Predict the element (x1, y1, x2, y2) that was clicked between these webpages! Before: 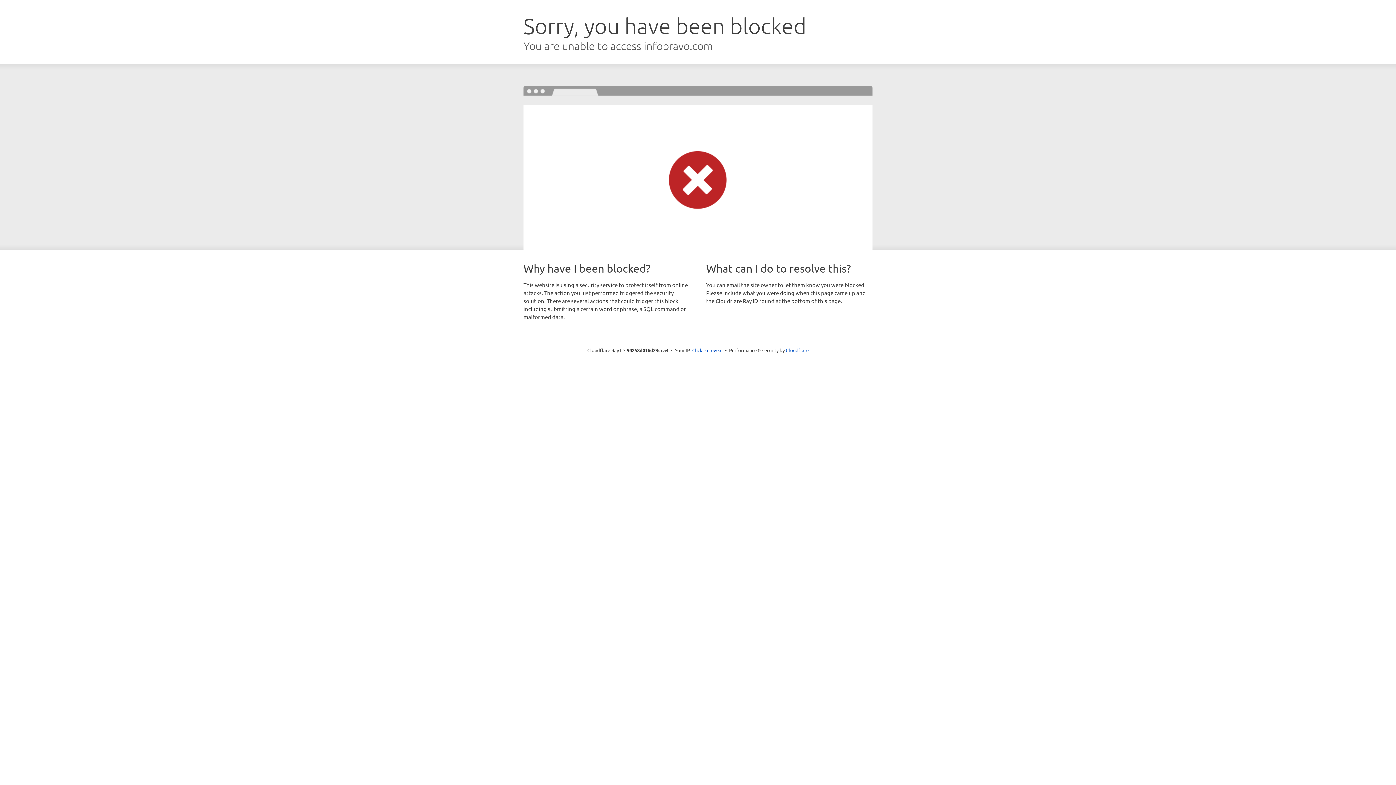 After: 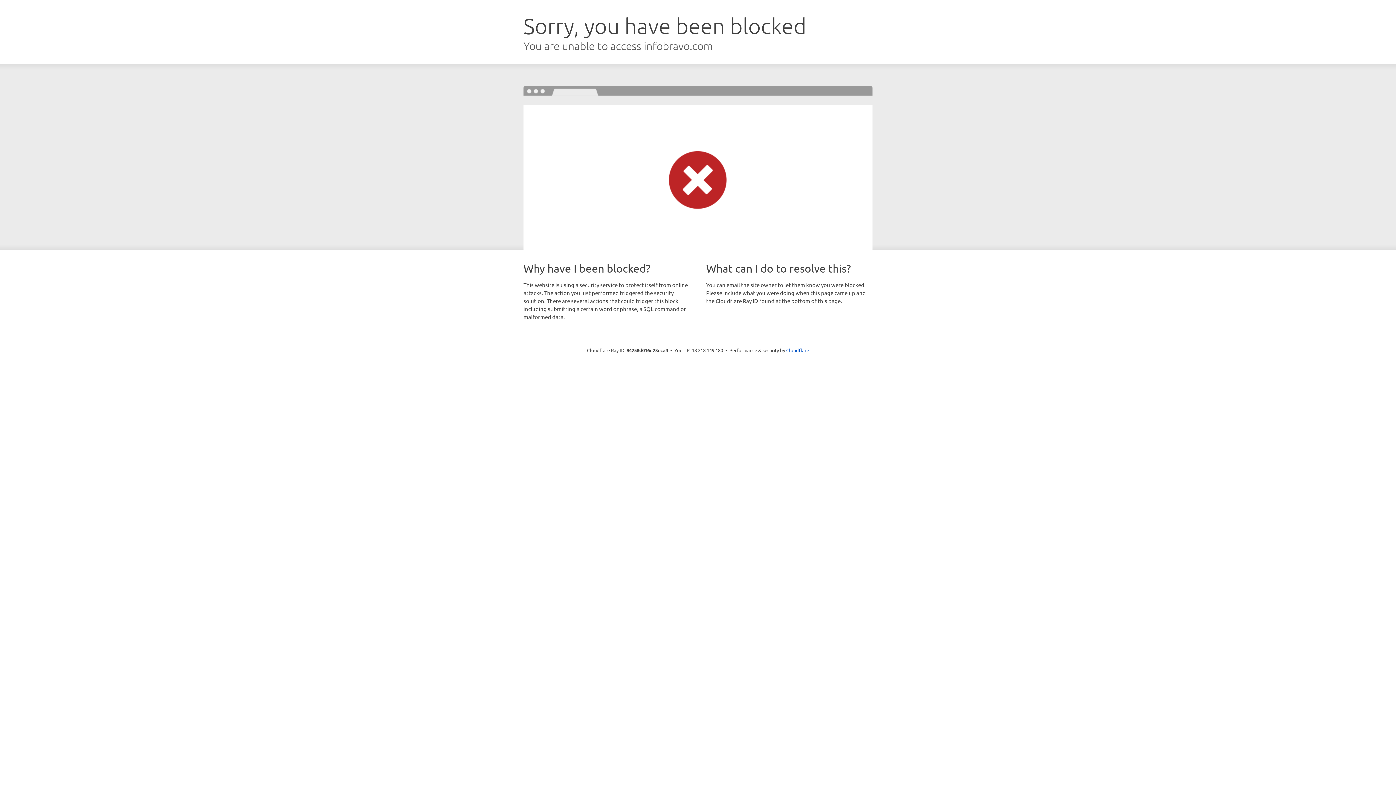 Action: bbox: (692, 346, 722, 353) label: Click to reveal